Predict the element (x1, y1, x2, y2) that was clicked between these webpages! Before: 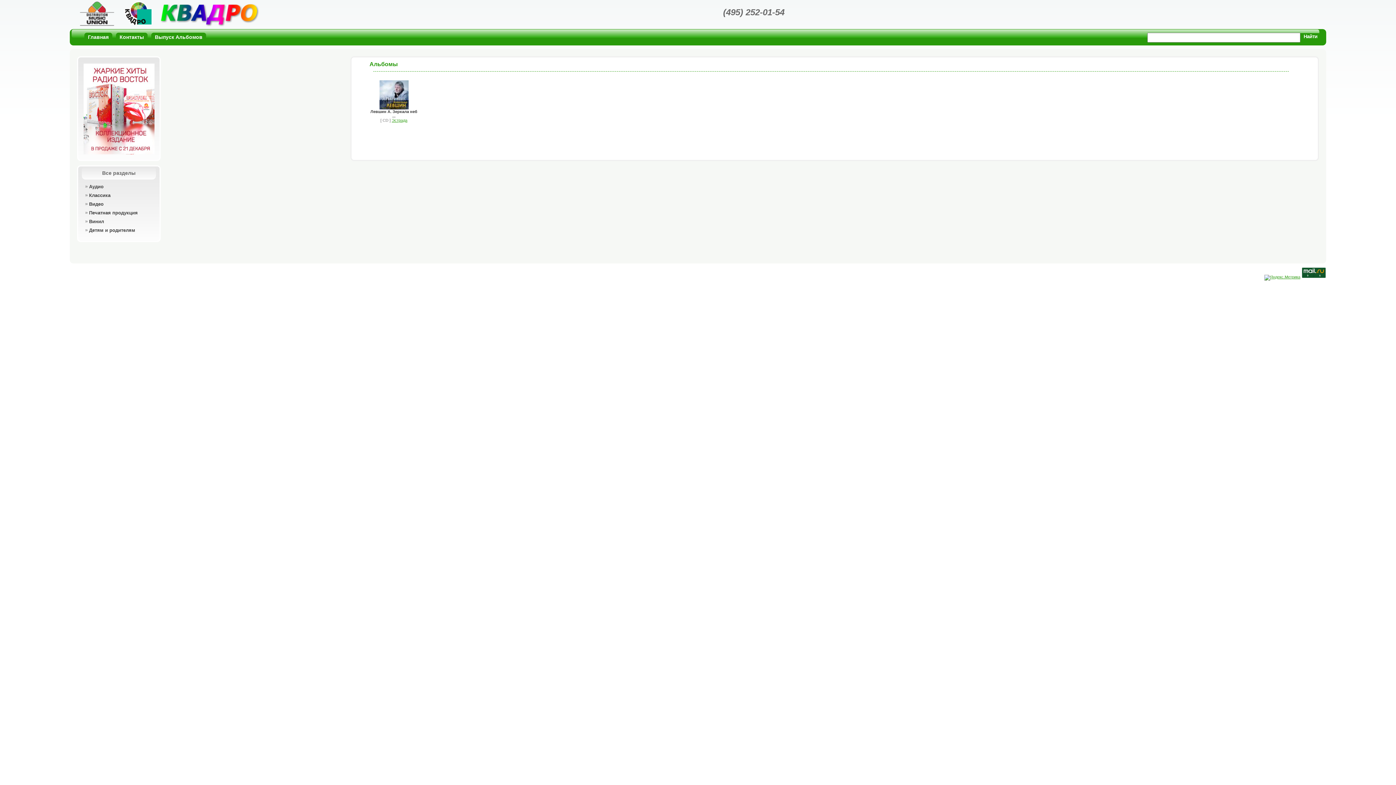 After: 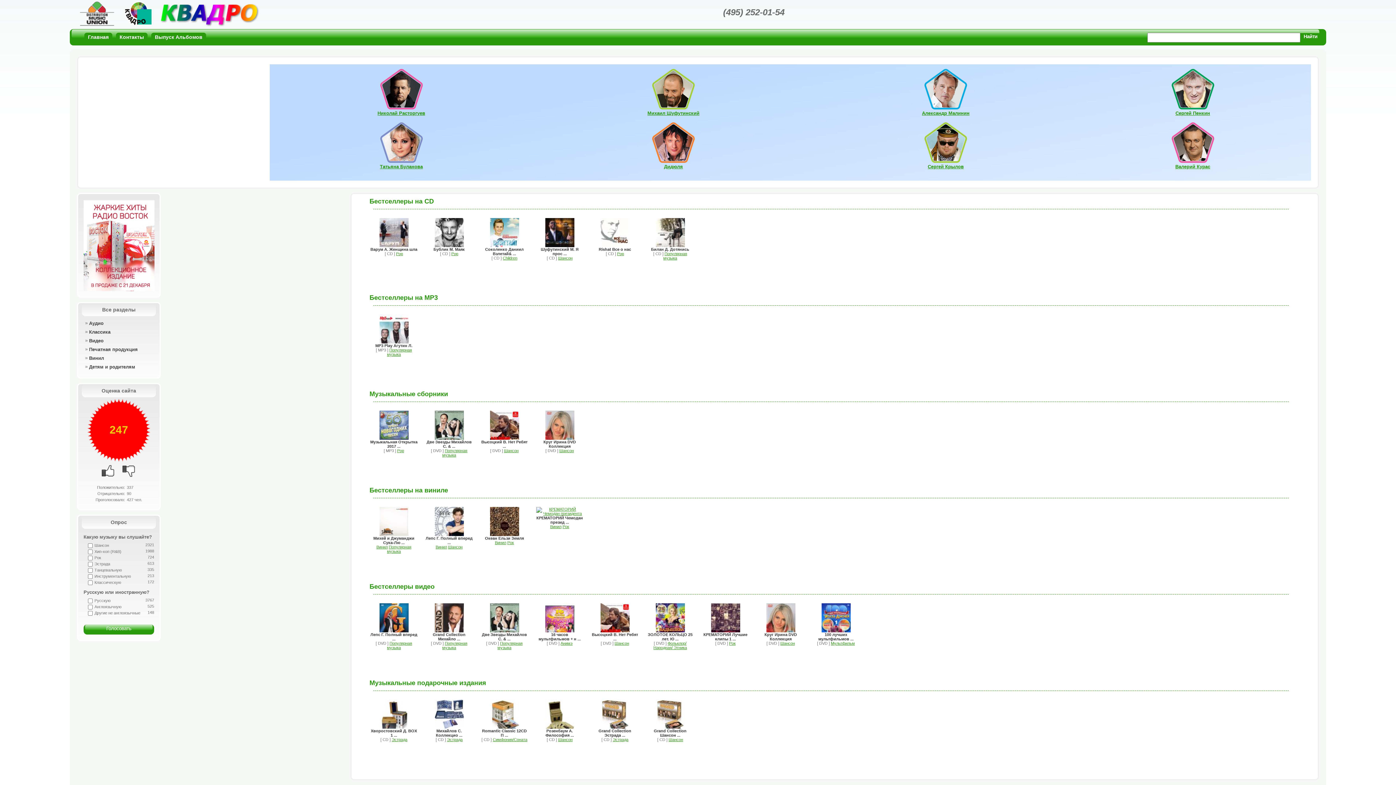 Action: bbox: (124, 1, 152, 25)